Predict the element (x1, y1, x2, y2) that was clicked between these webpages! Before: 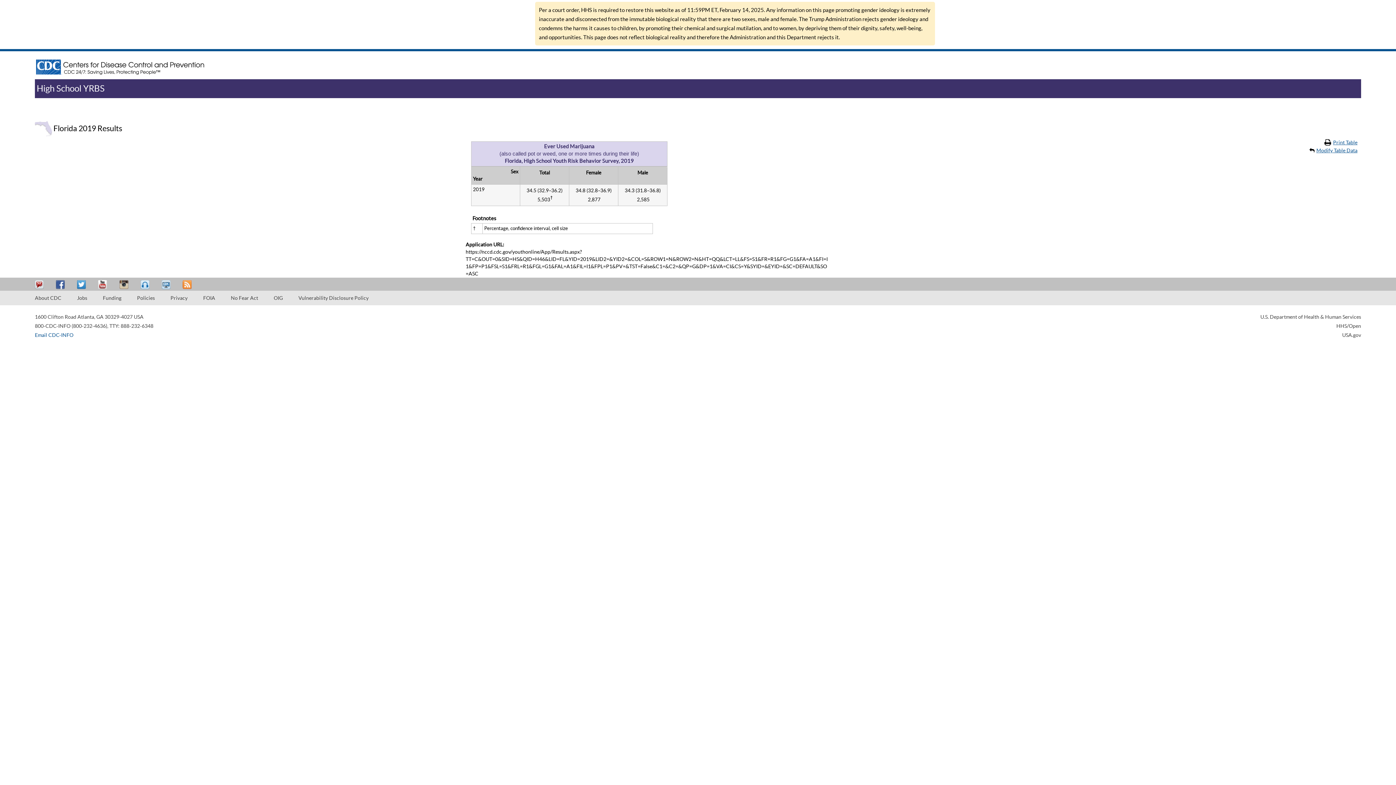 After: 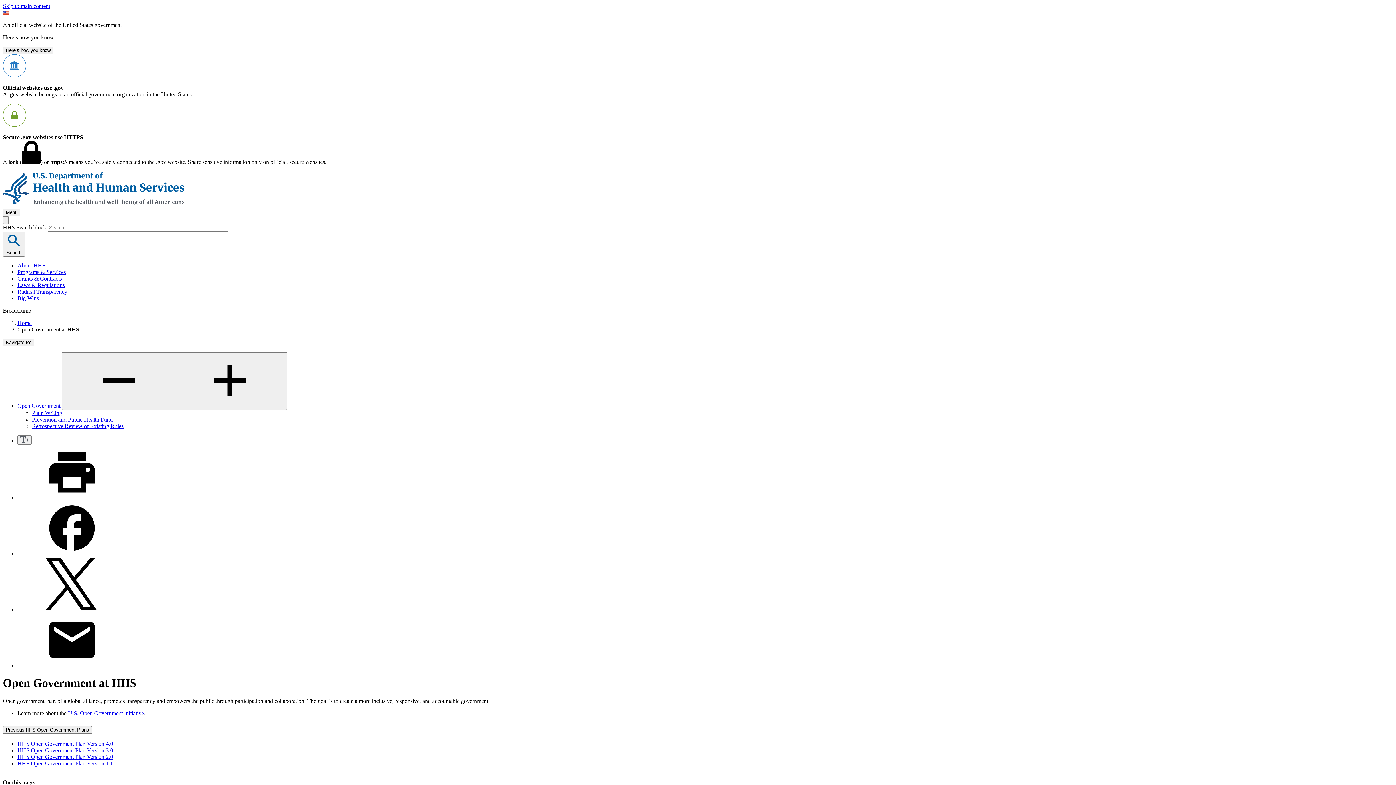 Action: bbox: (1336, 323, 1361, 328) label: HHS/Open